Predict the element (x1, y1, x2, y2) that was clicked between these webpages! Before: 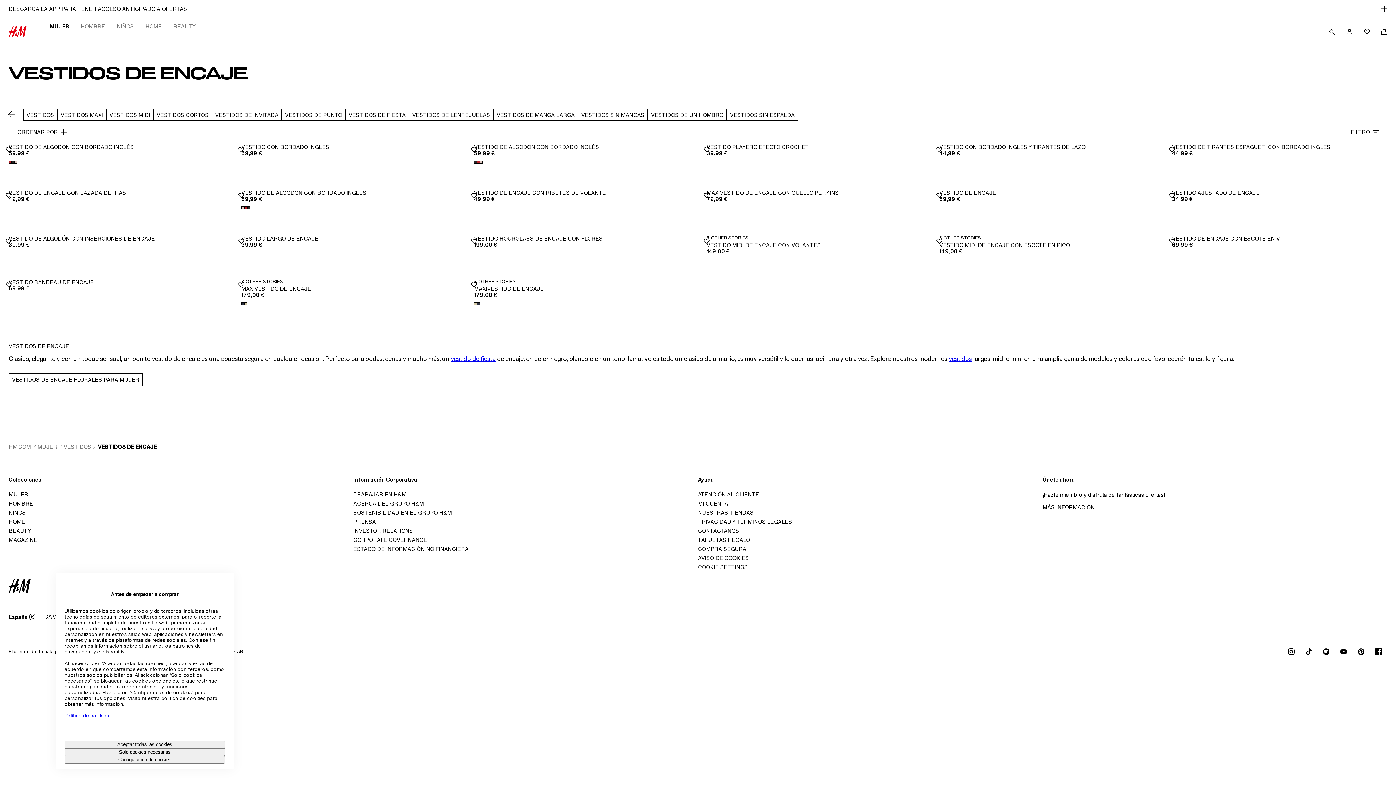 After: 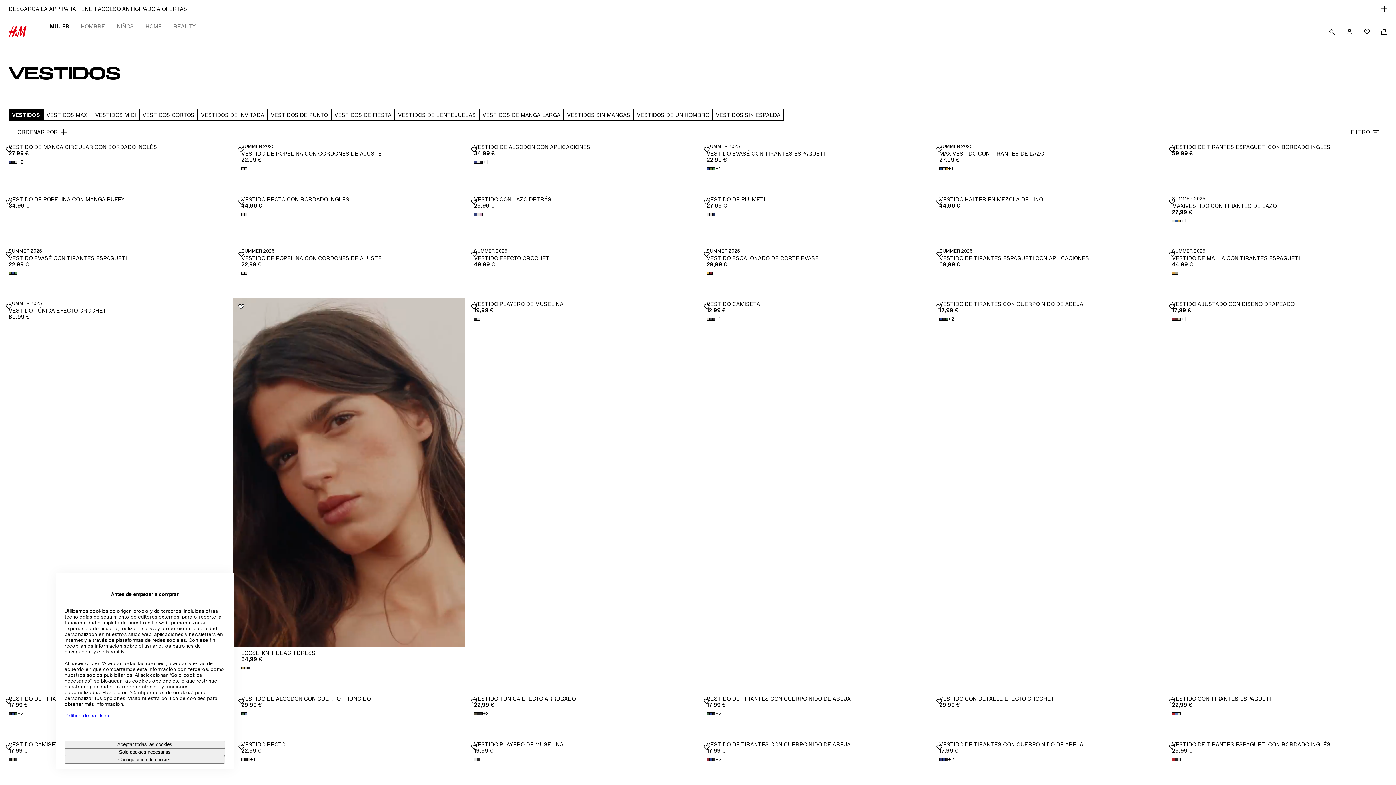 Action: bbox: (949, 355, 972, 362) label: vestidos